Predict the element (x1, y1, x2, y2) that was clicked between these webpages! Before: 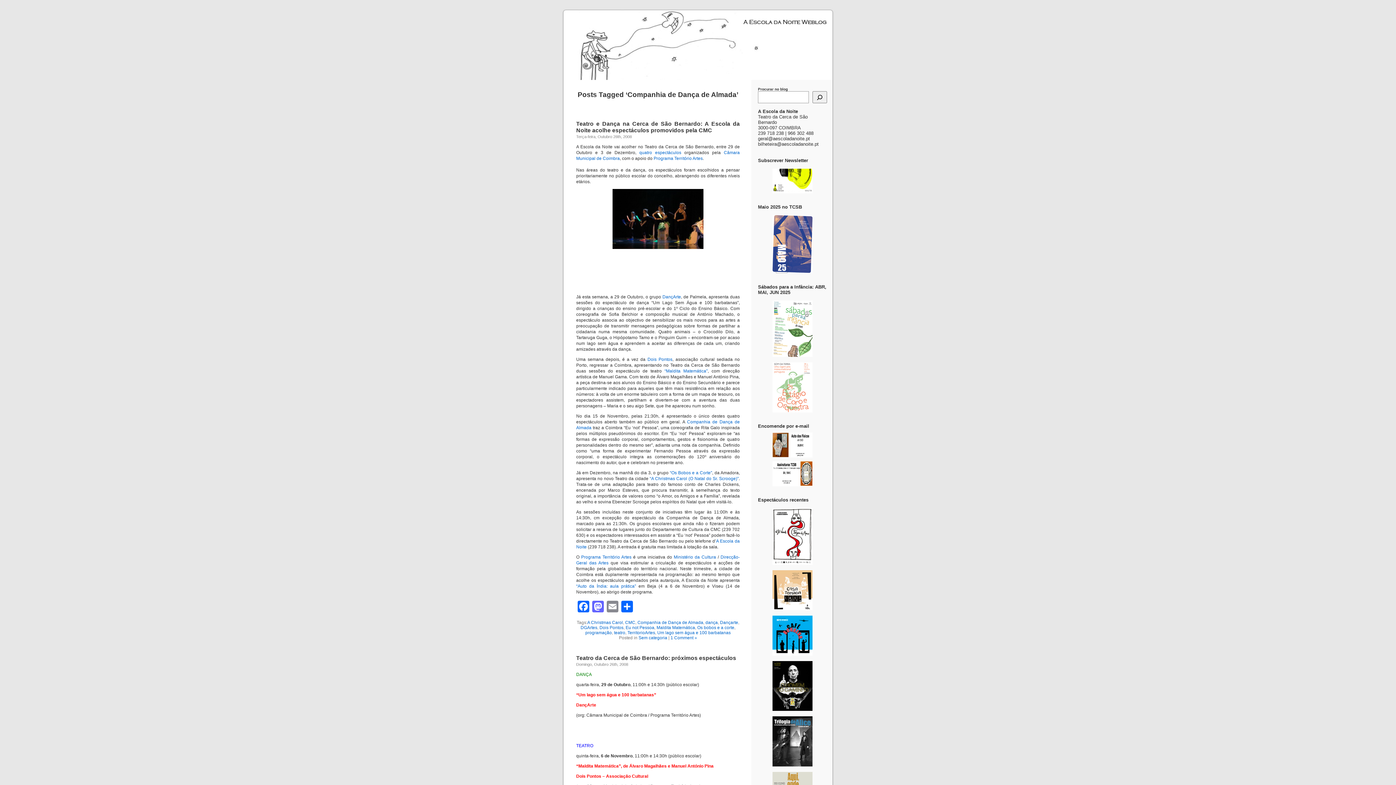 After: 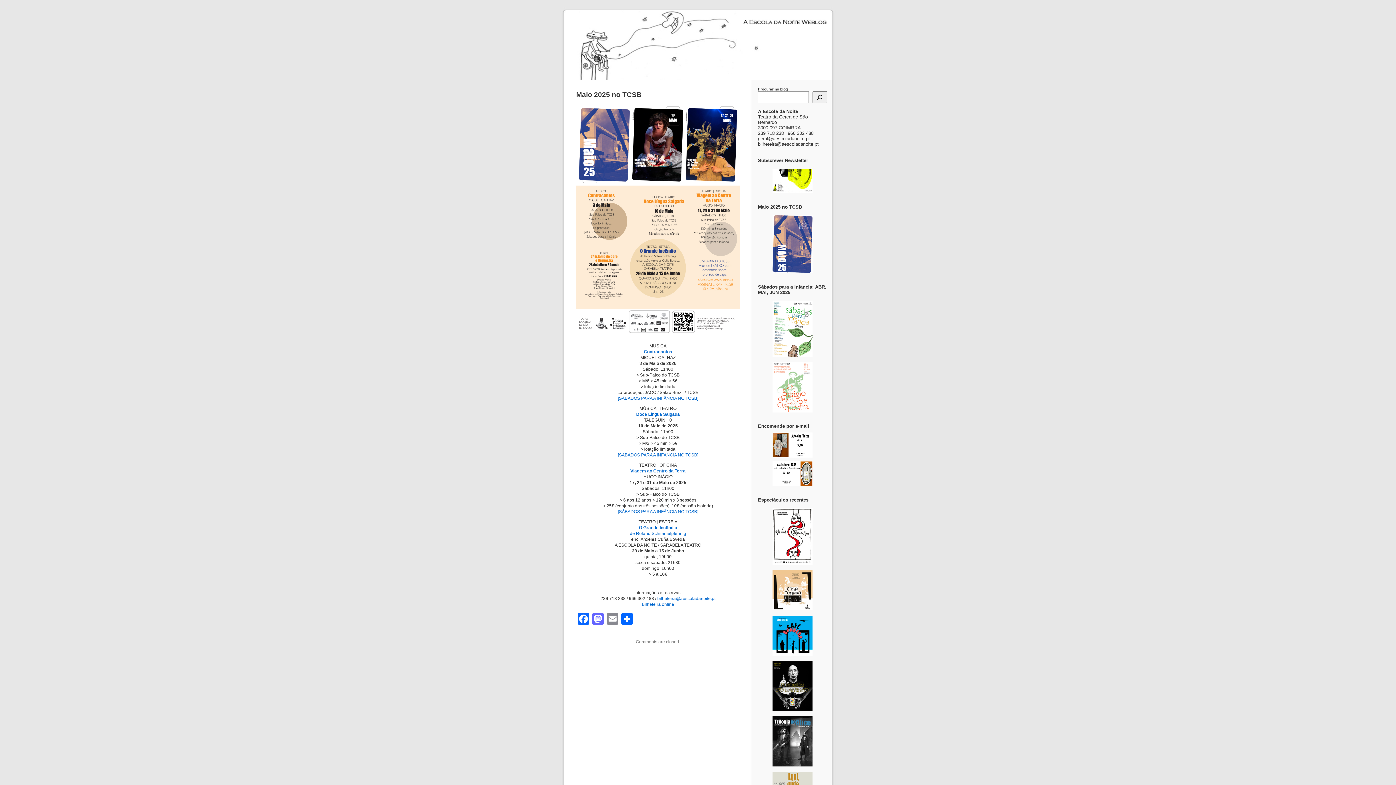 Action: bbox: (772, 215, 812, 273)